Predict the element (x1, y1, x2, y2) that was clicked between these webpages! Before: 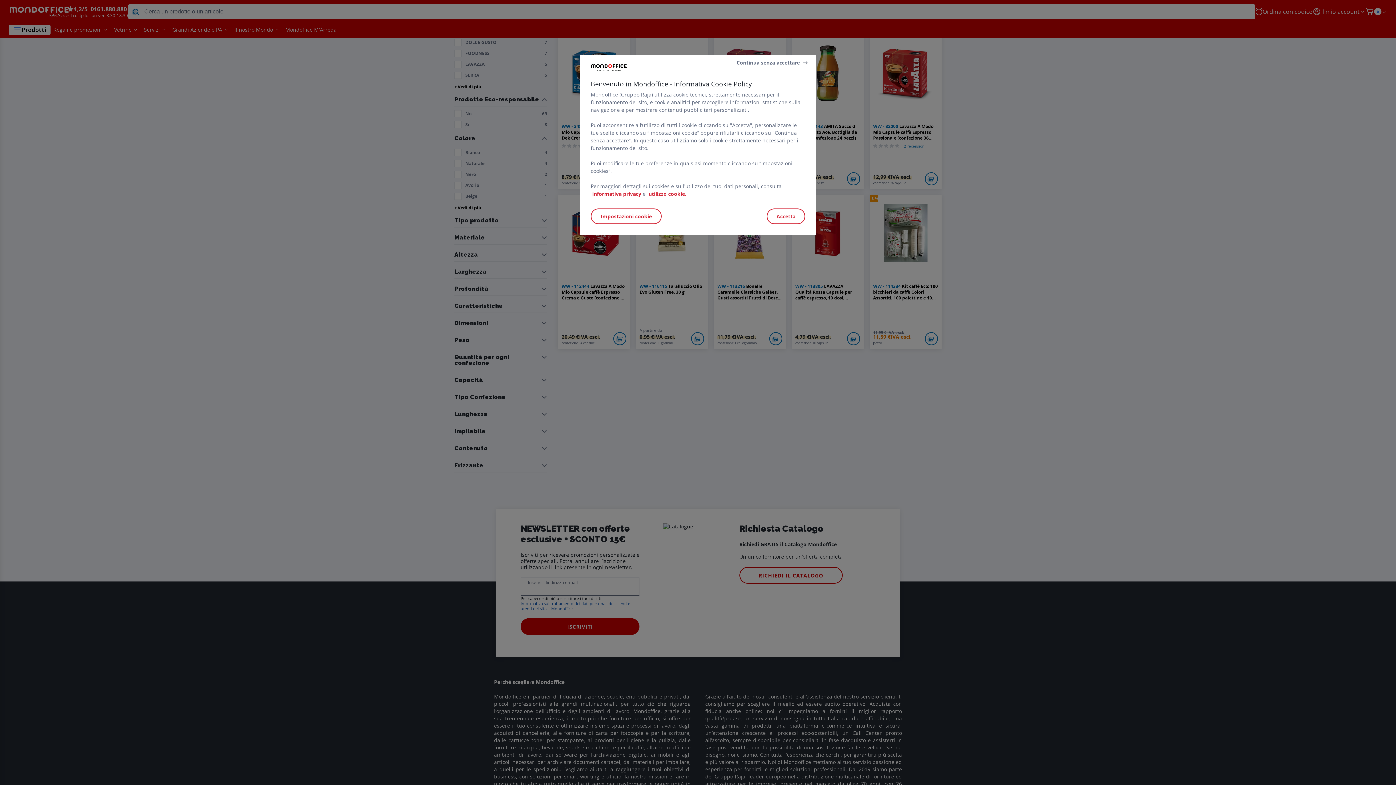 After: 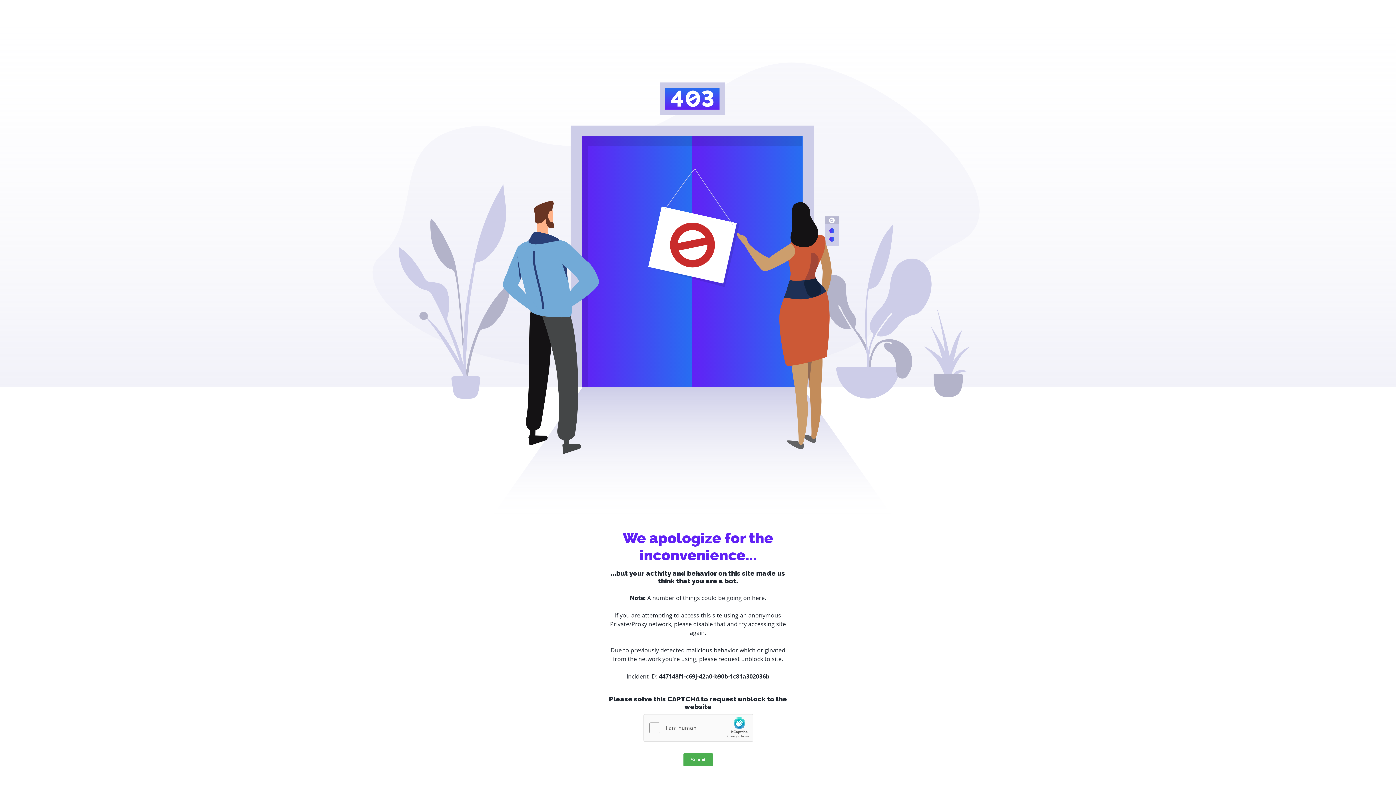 Action: bbox: (647, 190, 686, 197) label: utilizzo cookie.